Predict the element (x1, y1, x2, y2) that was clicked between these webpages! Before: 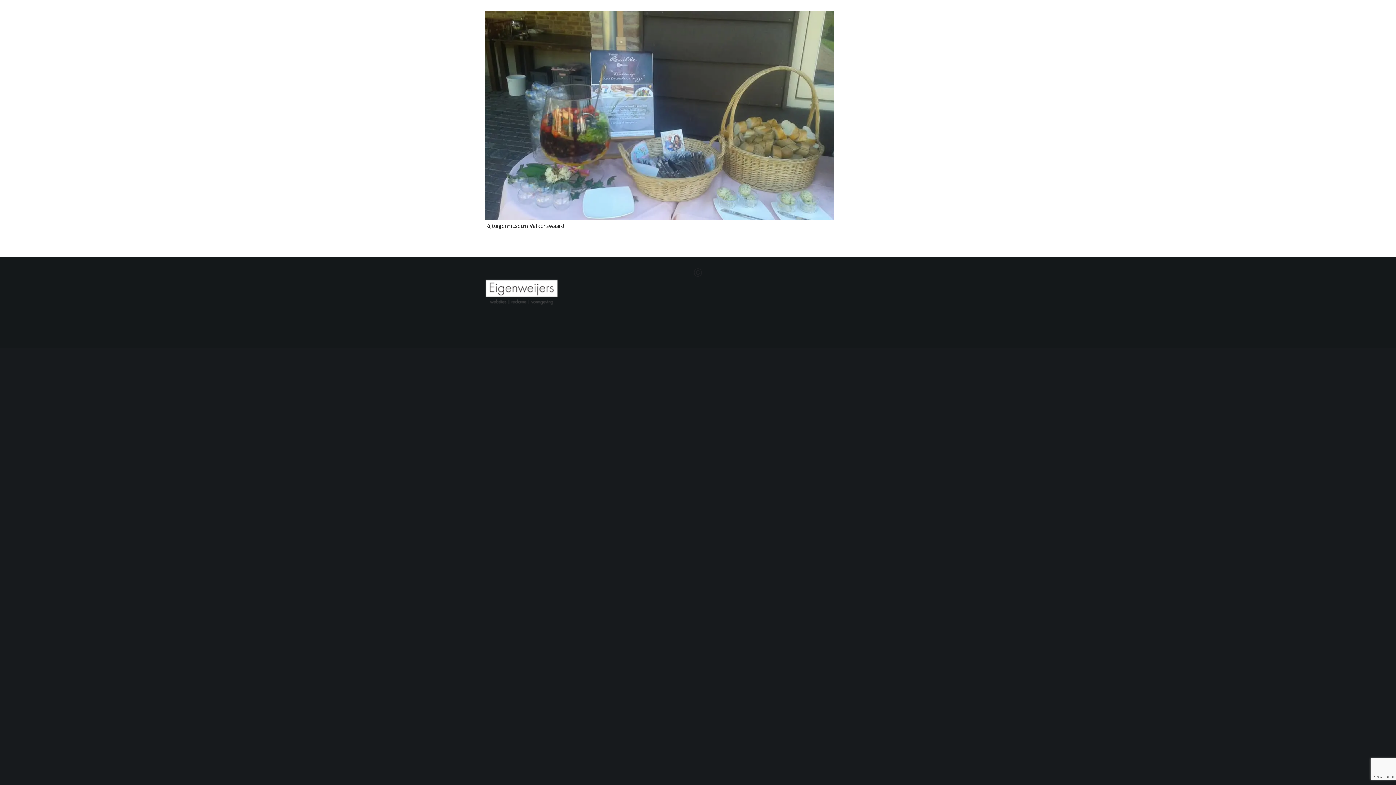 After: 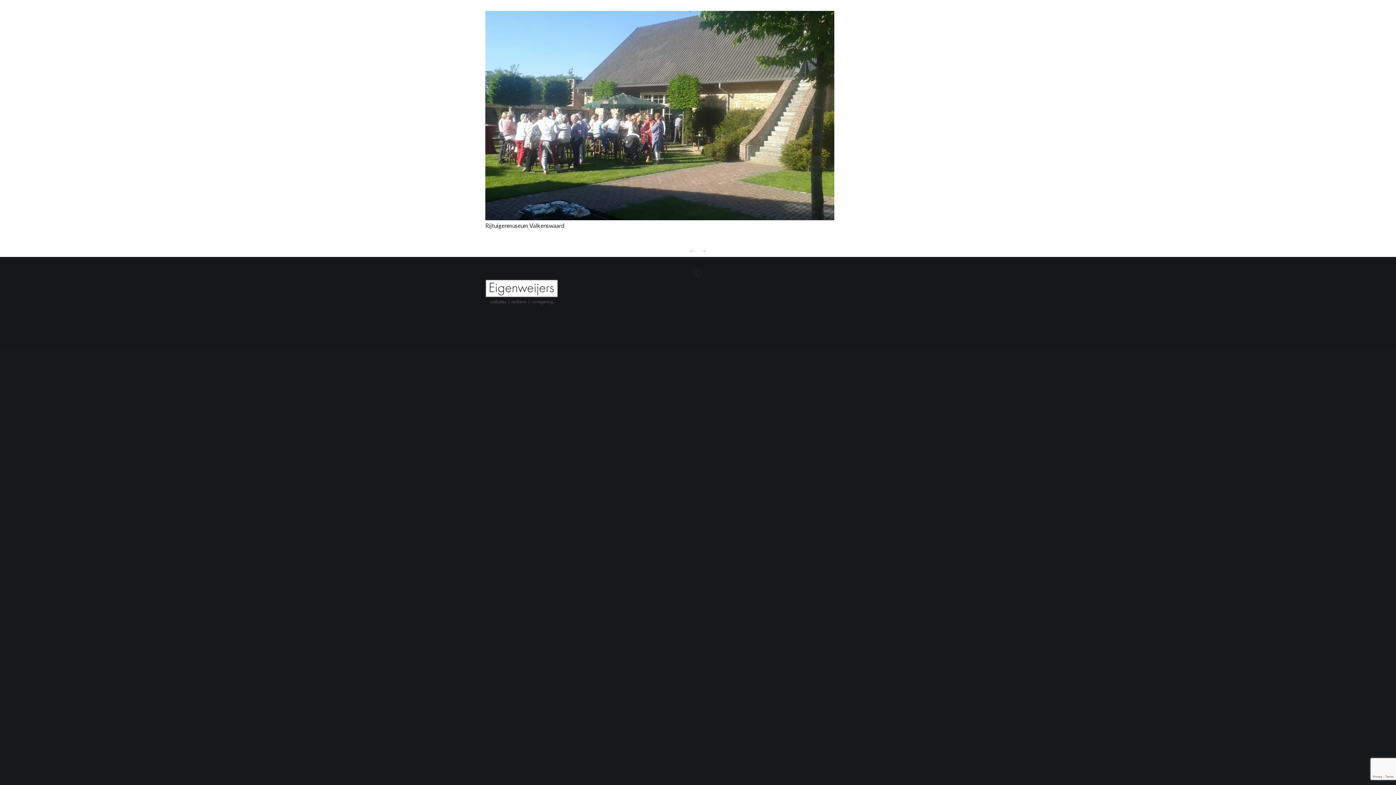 Action: bbox: (700, 245, 706, 257)